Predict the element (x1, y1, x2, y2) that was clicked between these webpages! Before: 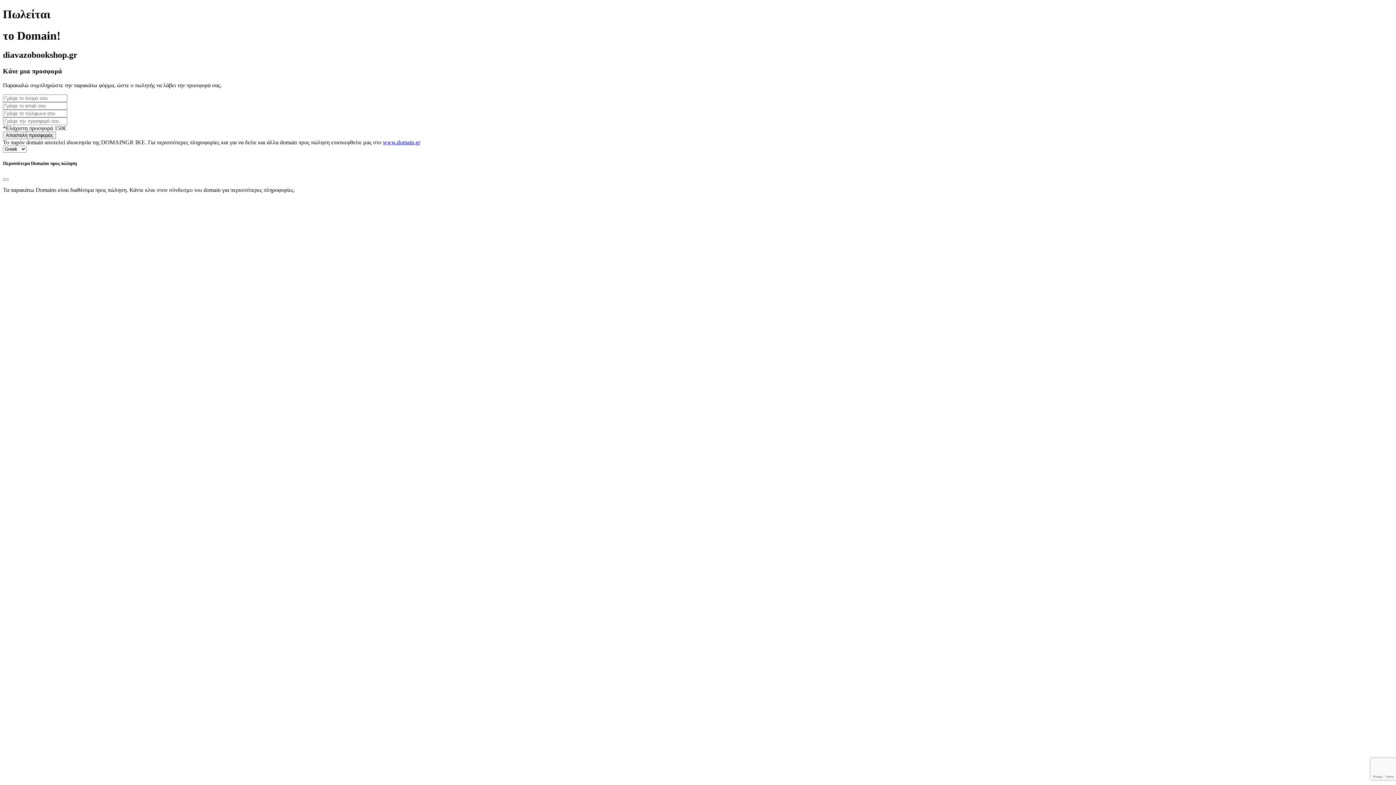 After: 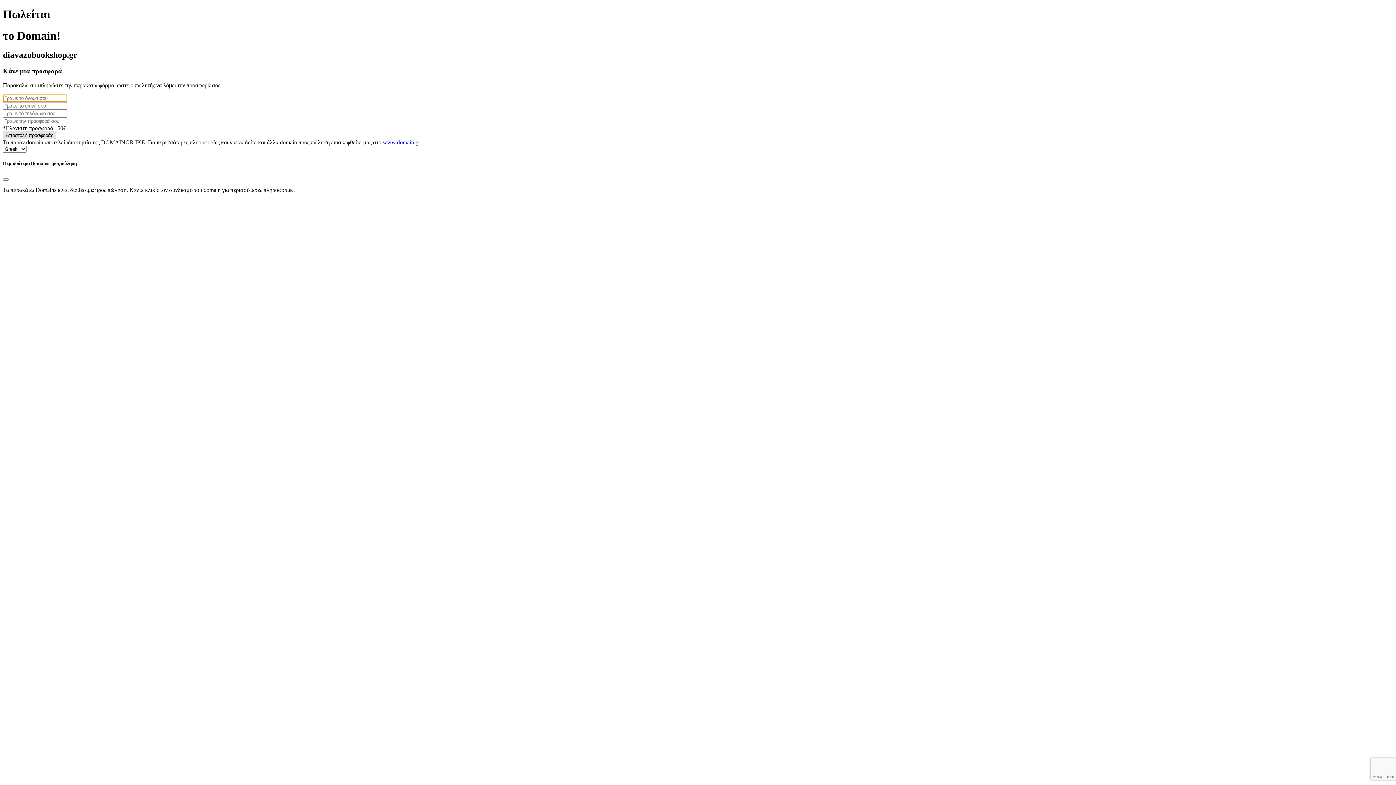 Action: bbox: (2, 131, 56, 139) label: Αποστολή προσφοράς